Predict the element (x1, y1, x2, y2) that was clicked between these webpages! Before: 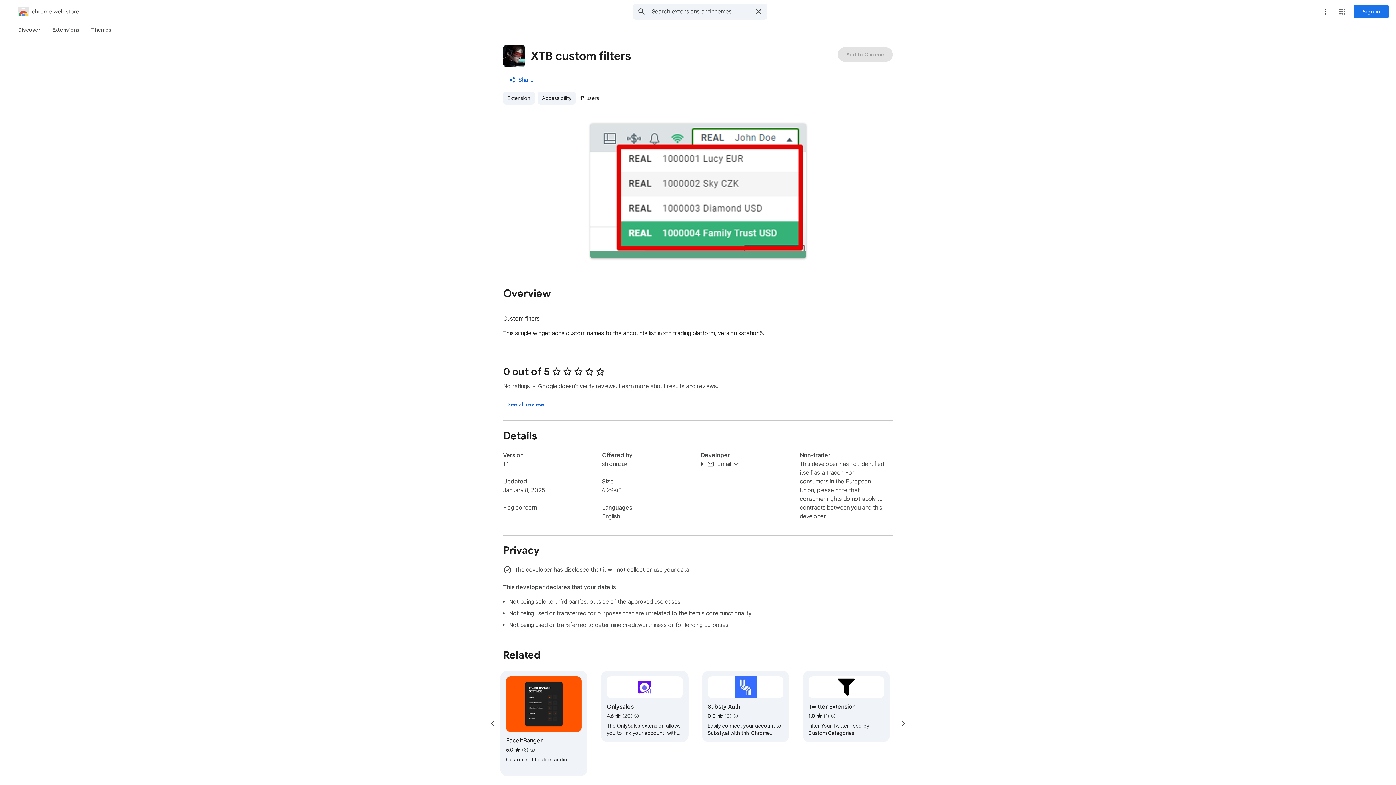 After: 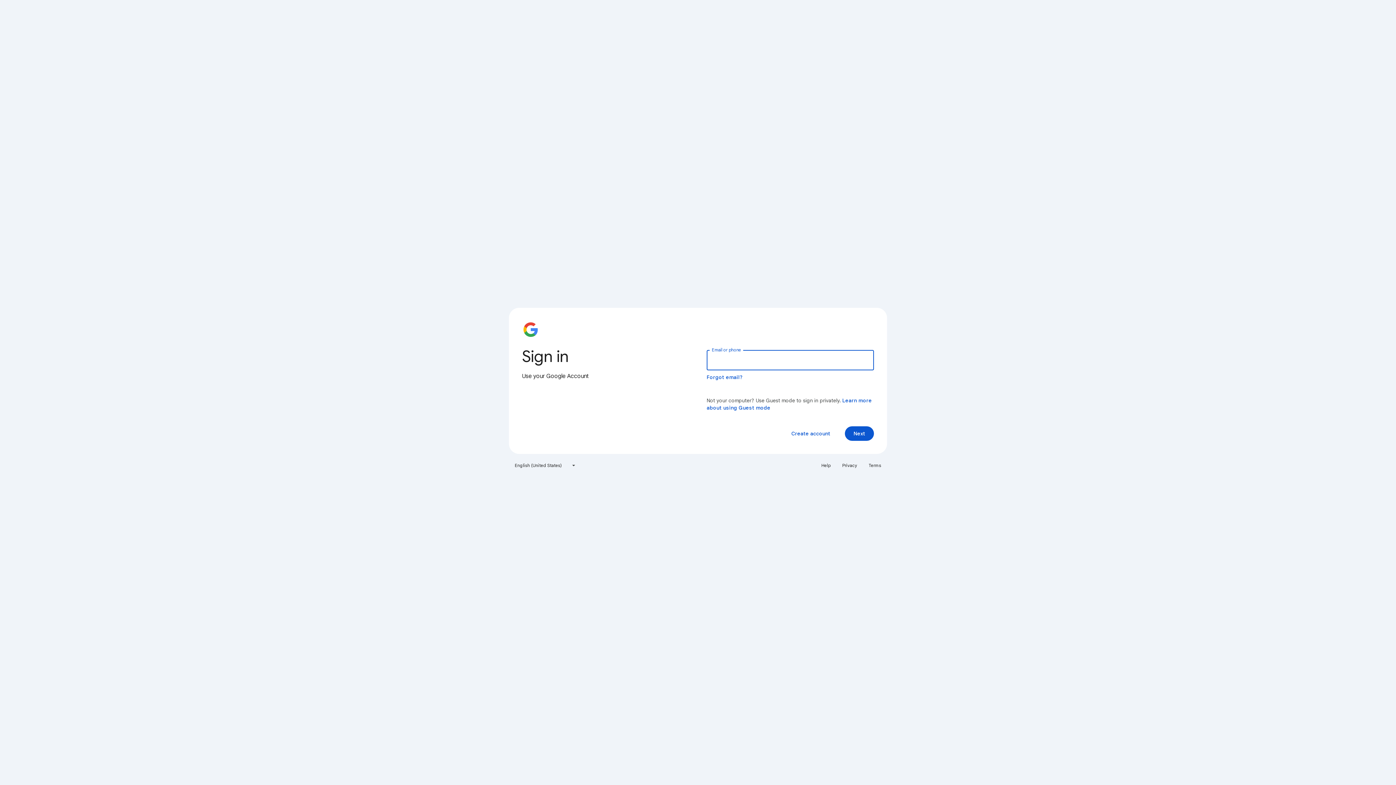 Action: label: Sign in bbox: (1354, 5, 1389, 18)